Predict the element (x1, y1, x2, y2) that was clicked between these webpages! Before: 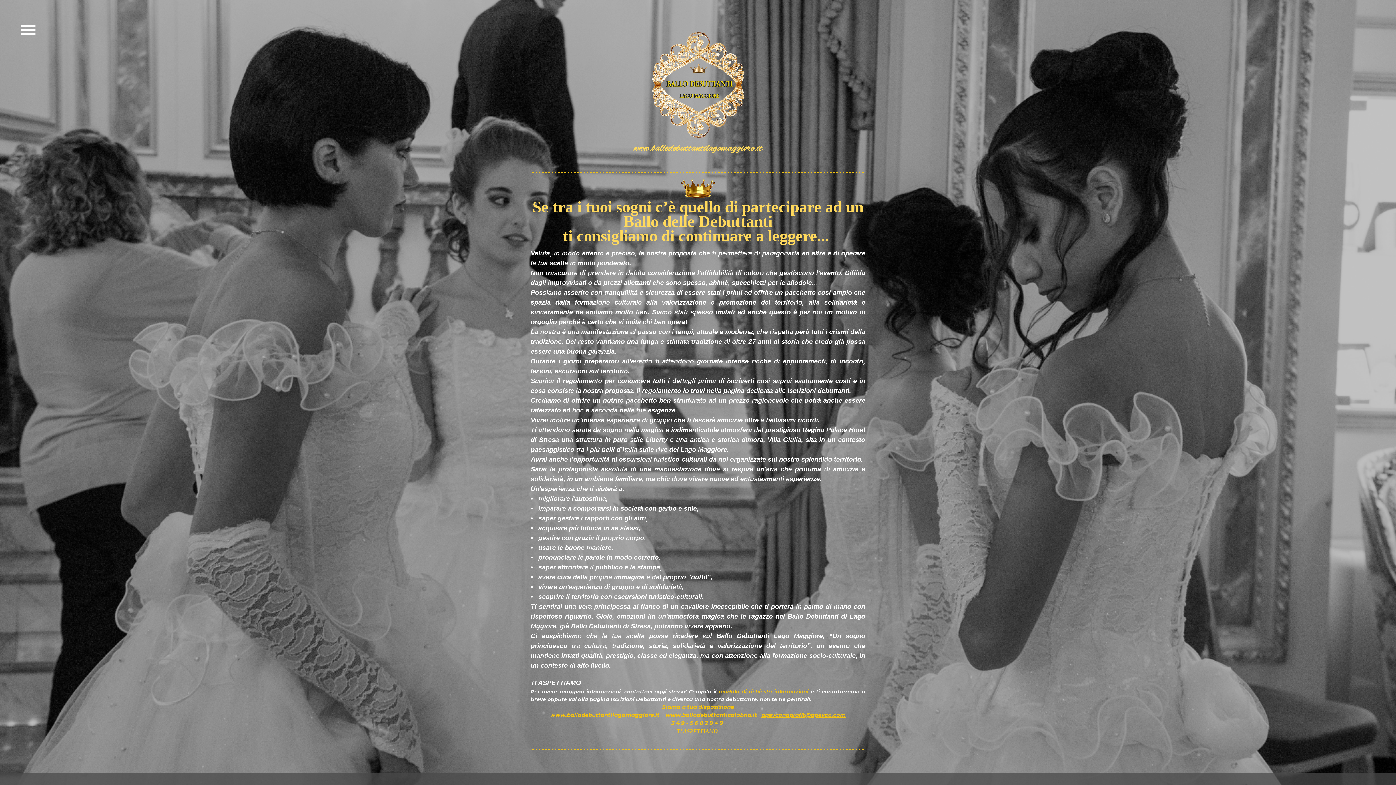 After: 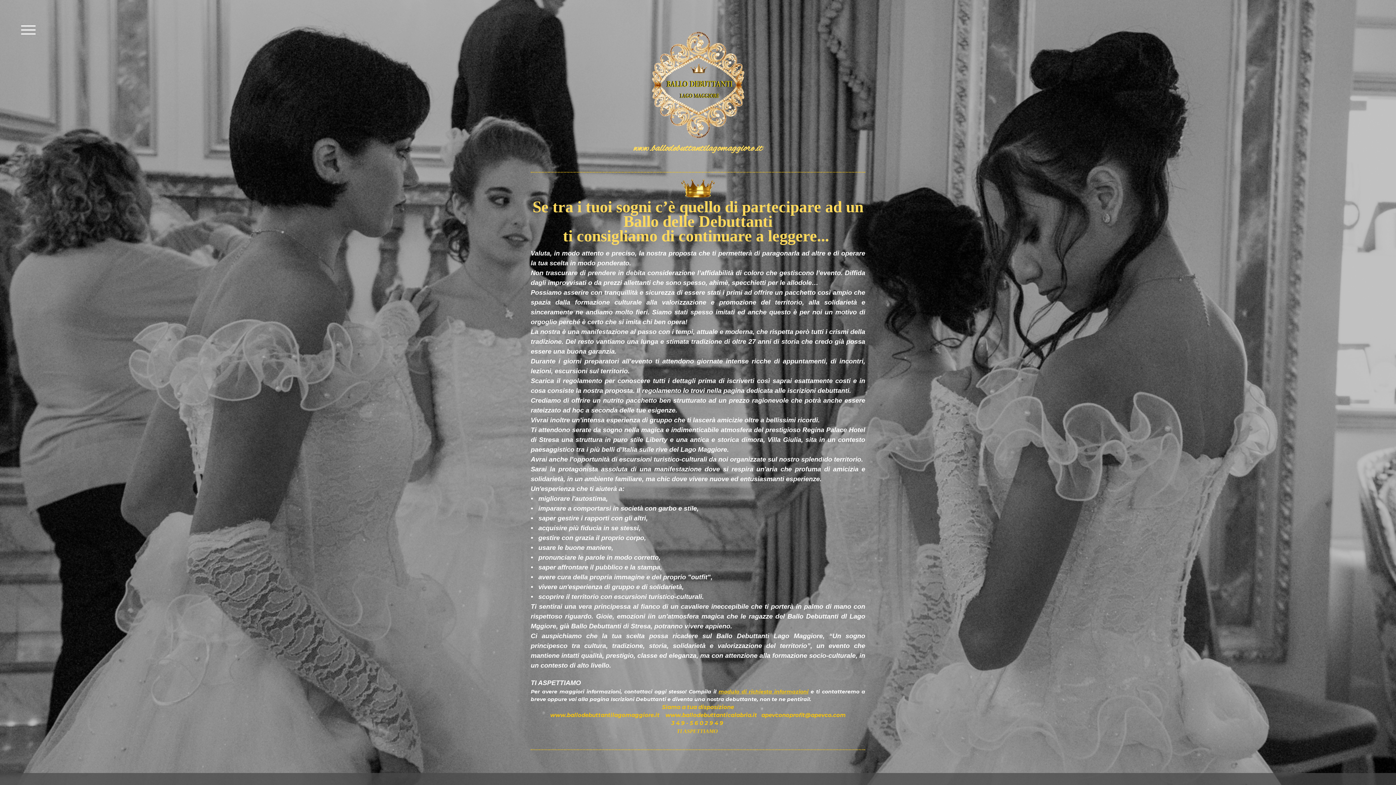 Action: bbox: (761, 712, 846, 718) label: apevconoprofit@apevco.com